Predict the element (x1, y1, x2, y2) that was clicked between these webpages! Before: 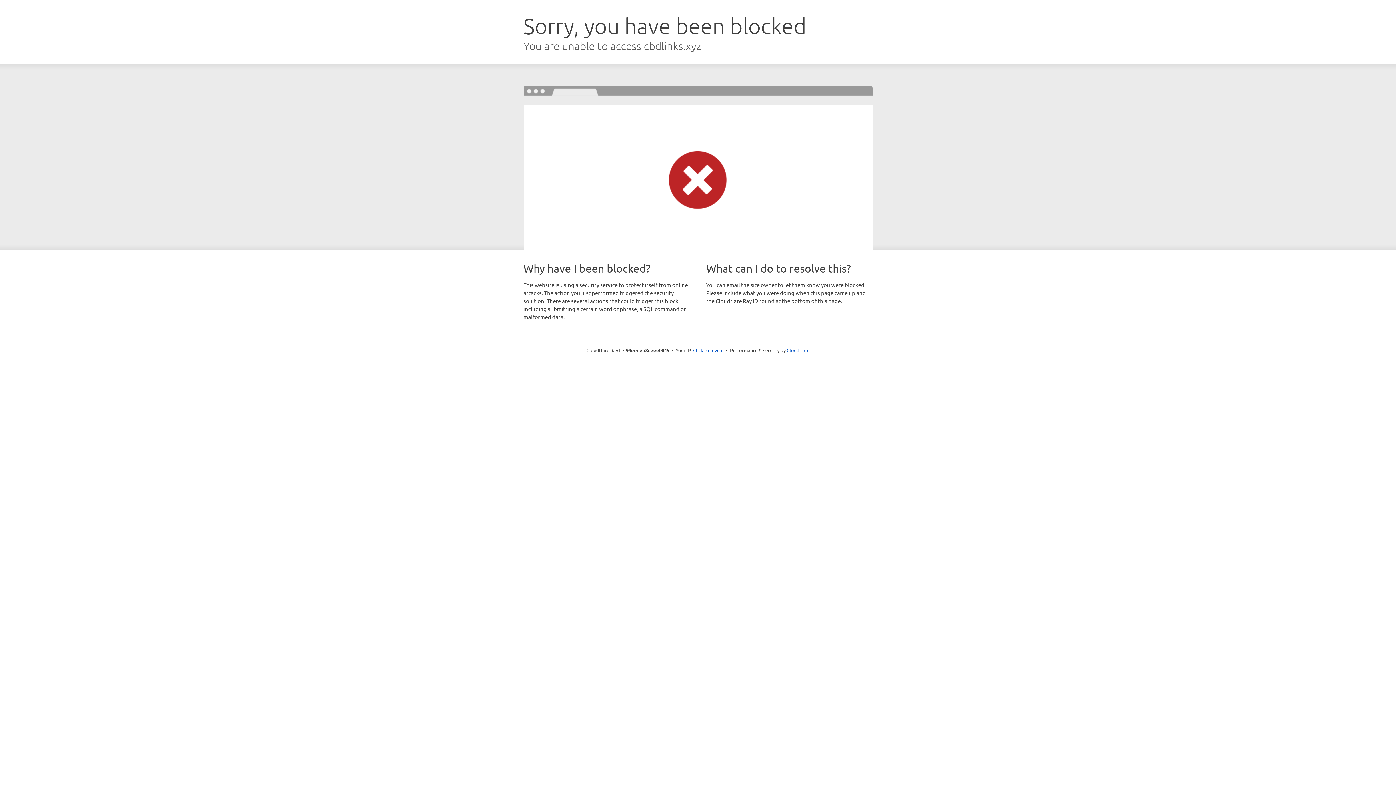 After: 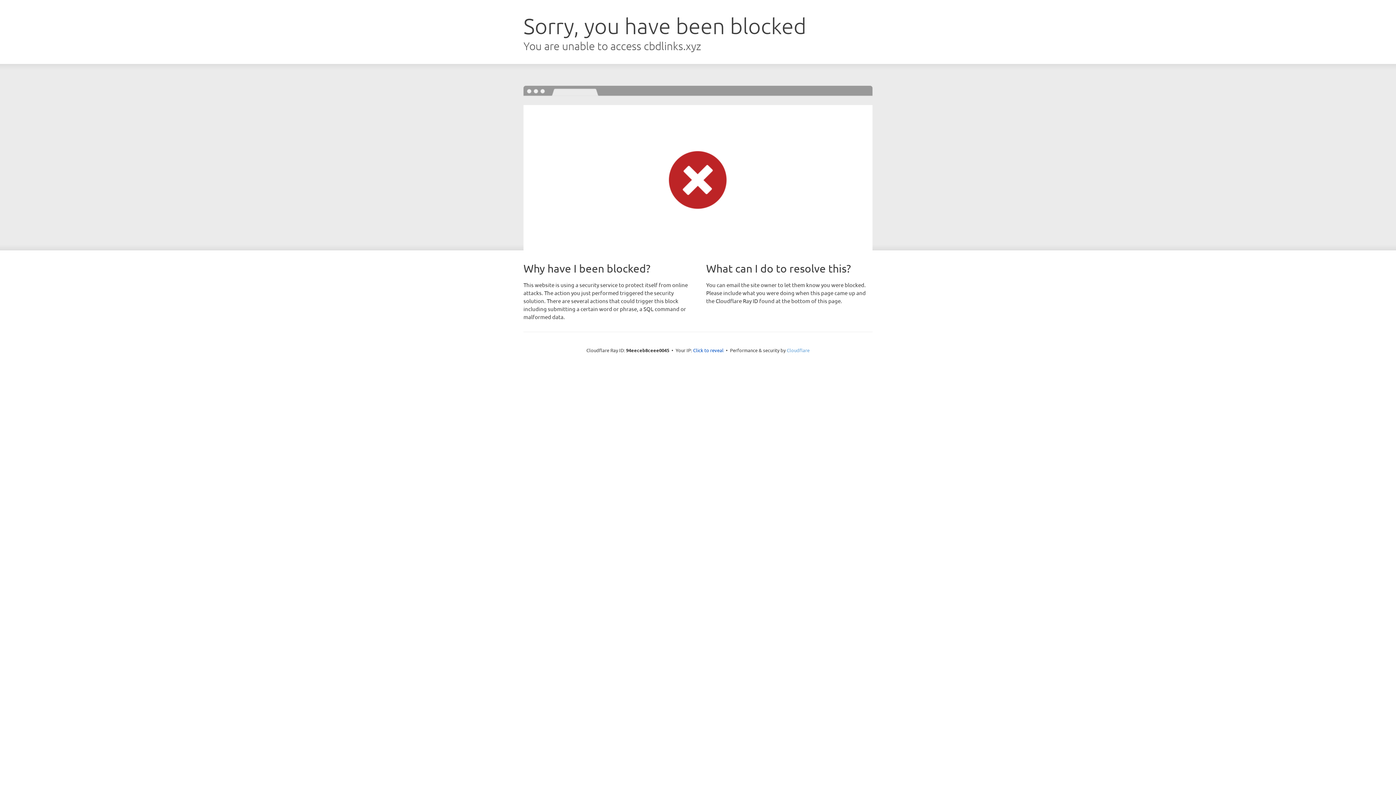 Action: bbox: (786, 347, 809, 353) label: Cloudflare